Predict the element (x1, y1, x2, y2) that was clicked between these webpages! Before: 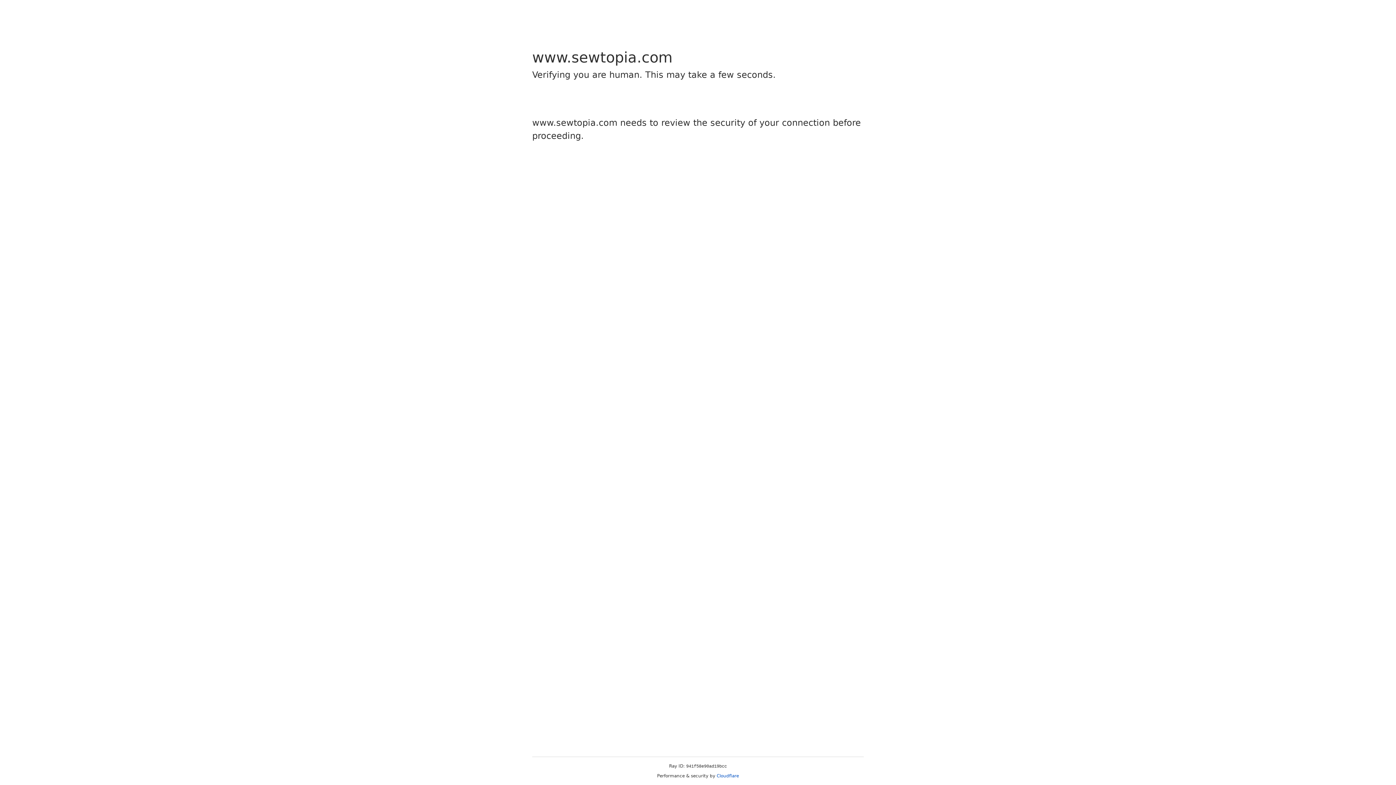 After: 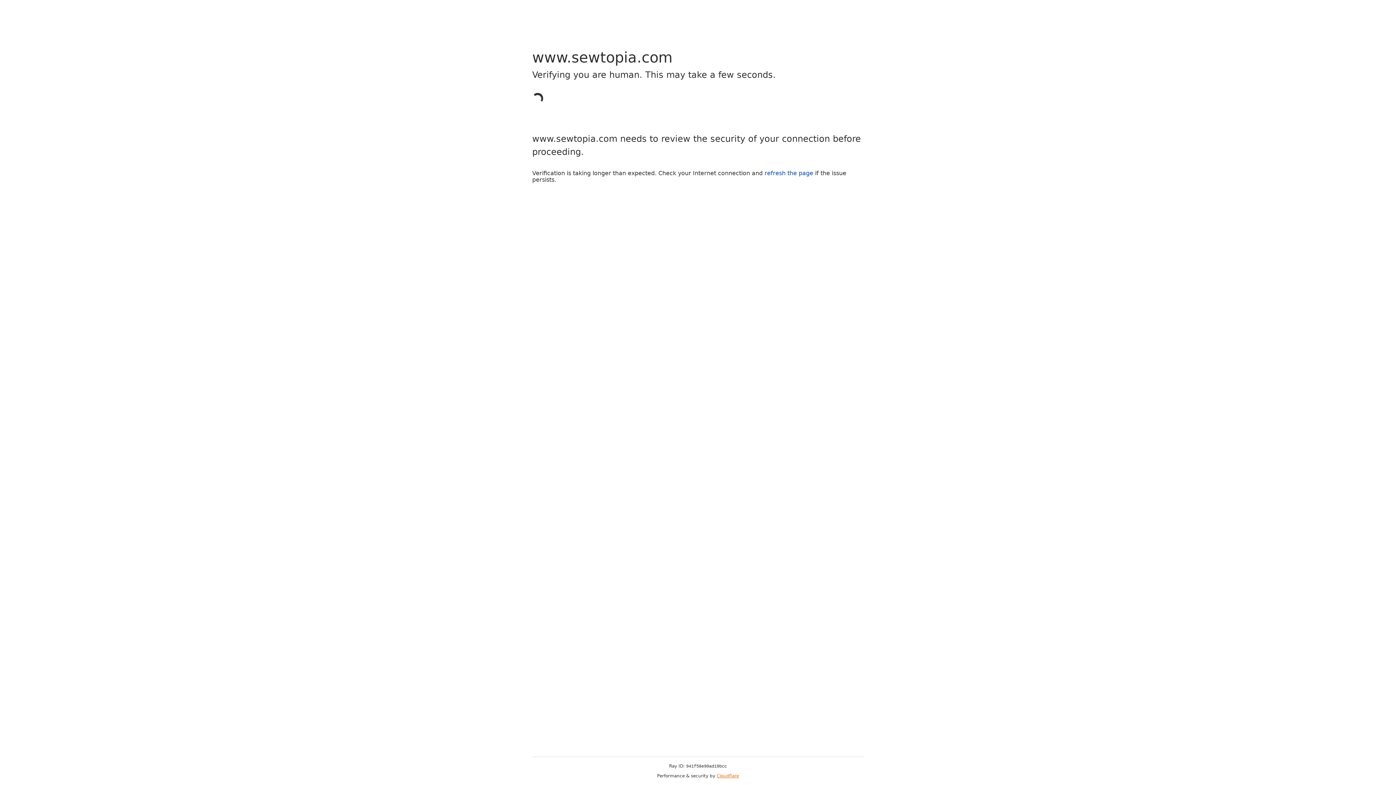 Action: bbox: (716, 773, 739, 778) label: Cloudflare